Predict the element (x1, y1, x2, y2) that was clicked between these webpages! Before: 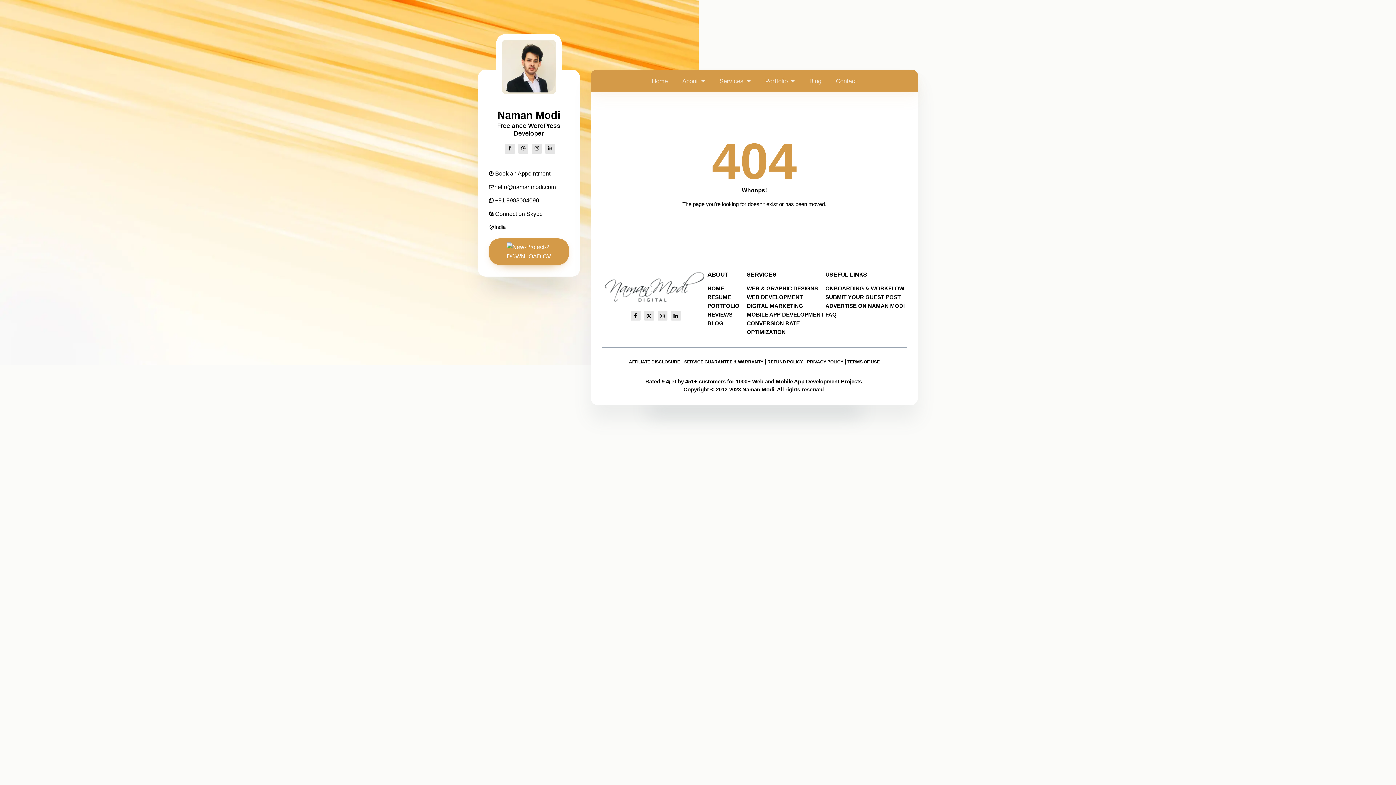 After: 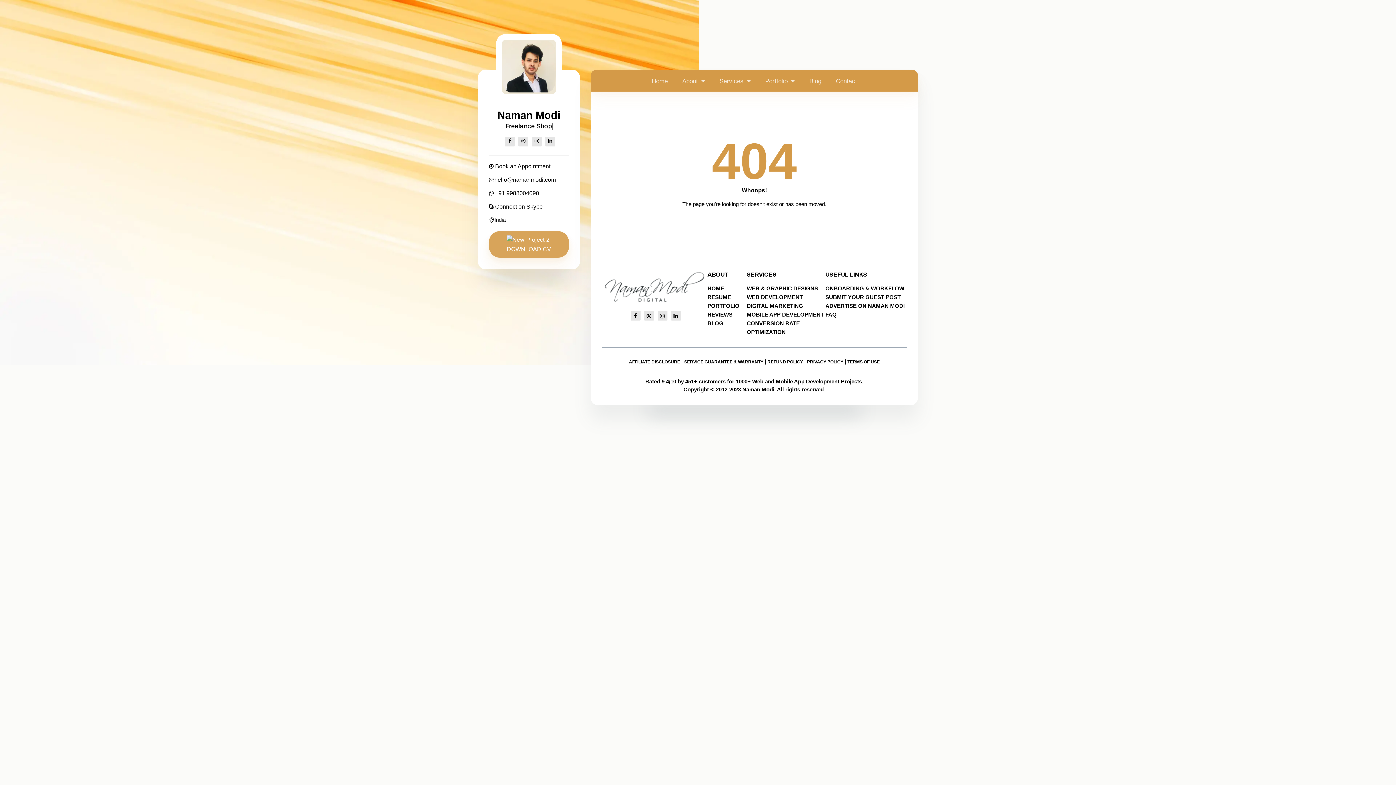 Action: label:  DOWNLOAD CV bbox: (489, 238, 569, 265)